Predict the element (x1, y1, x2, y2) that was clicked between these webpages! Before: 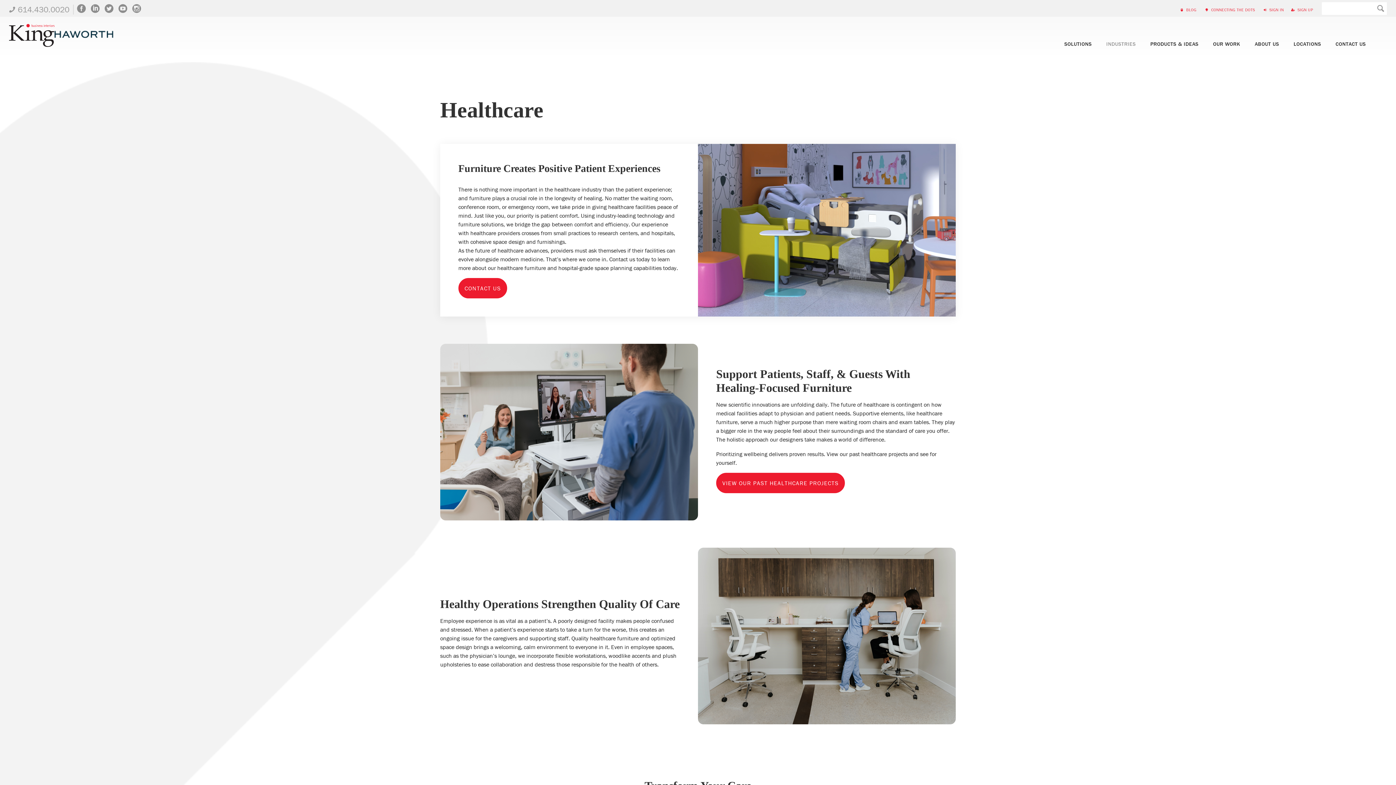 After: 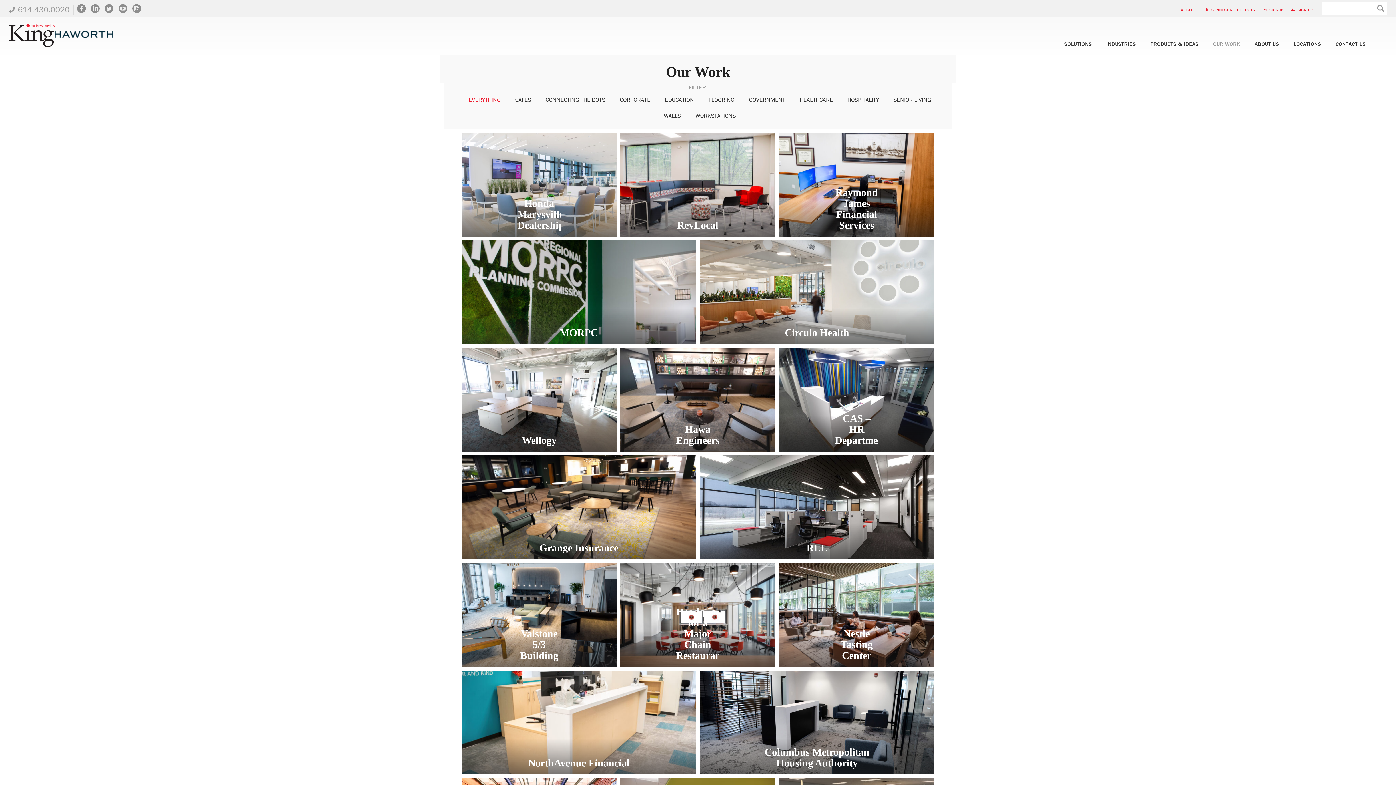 Action: label: OUR WORK bbox: (1209, 36, 1244, 50)